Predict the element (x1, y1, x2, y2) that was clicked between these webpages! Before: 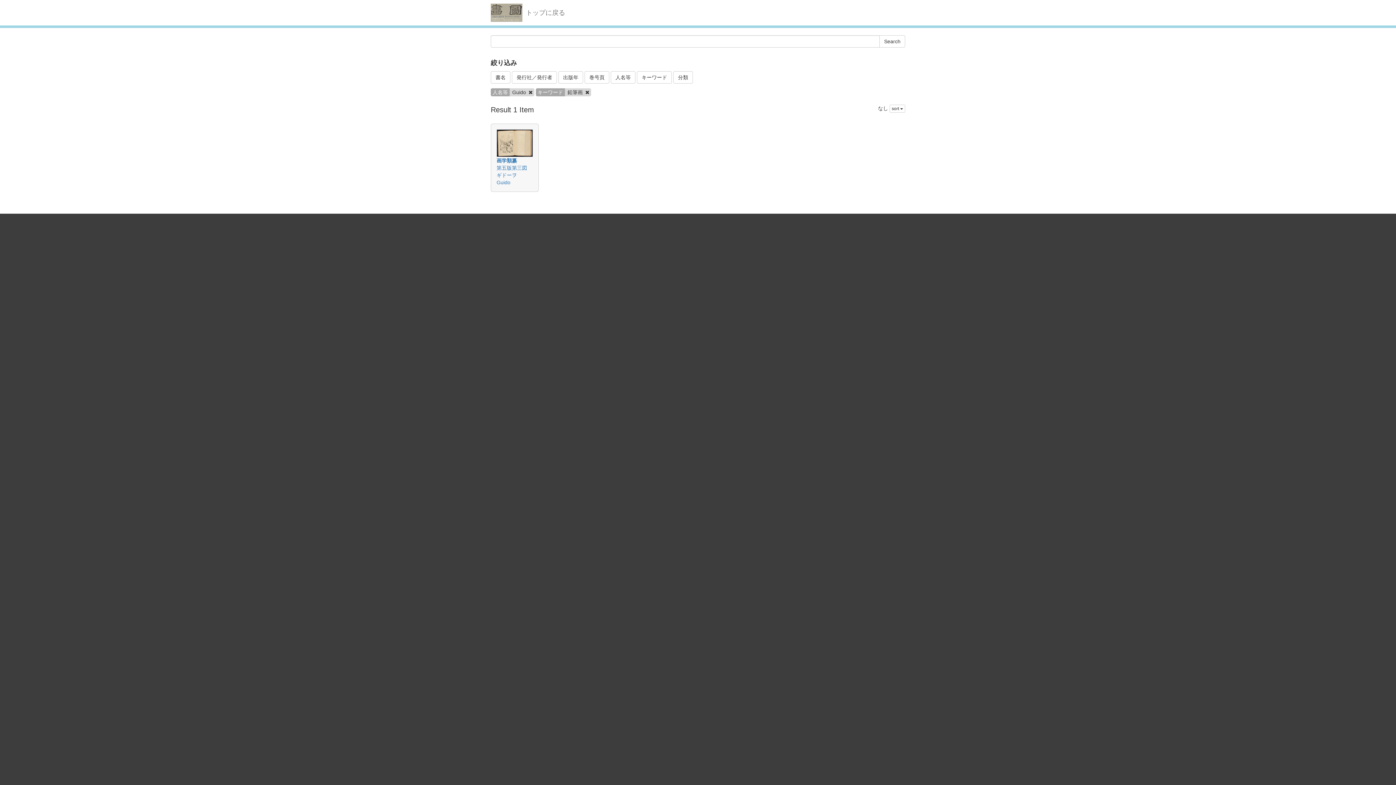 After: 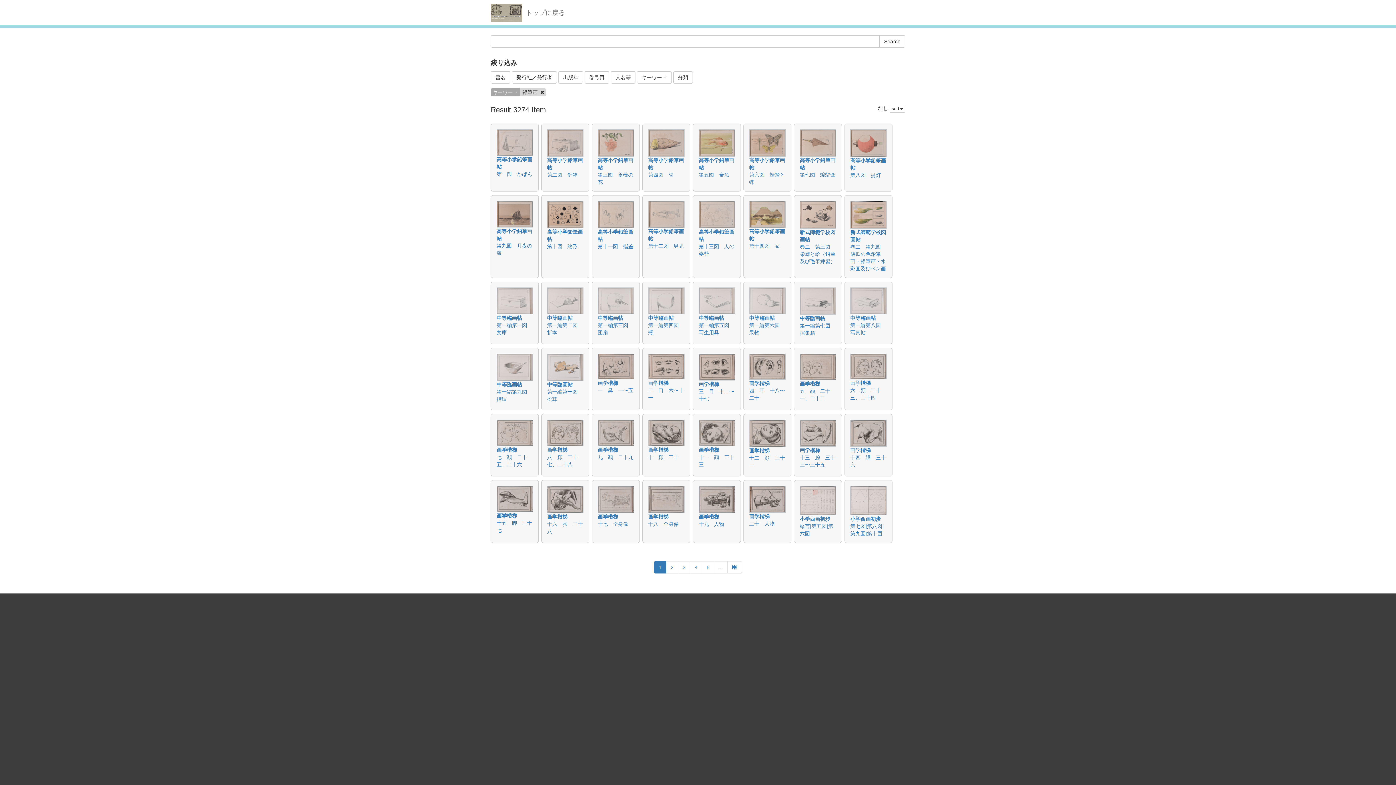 Action: bbox: (527, 89, 532, 95)